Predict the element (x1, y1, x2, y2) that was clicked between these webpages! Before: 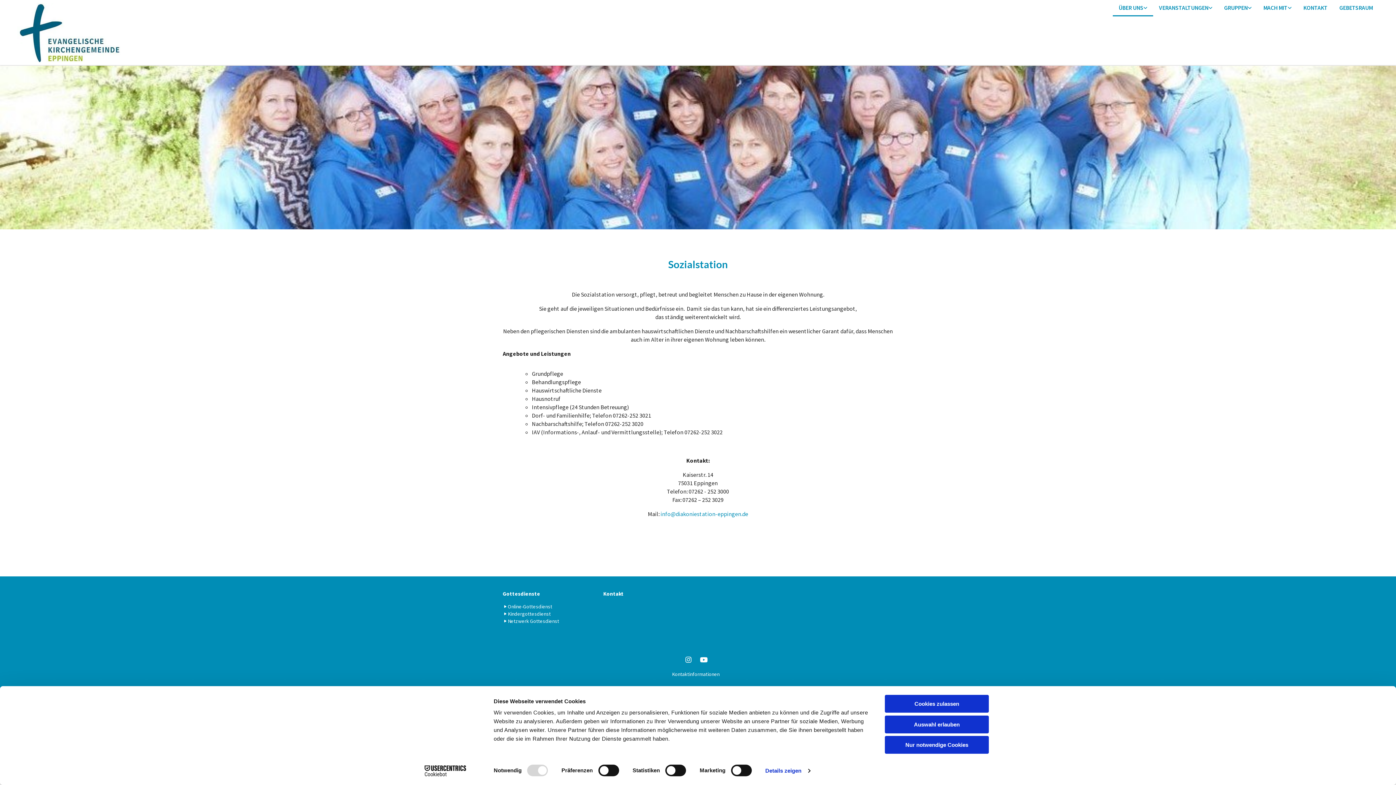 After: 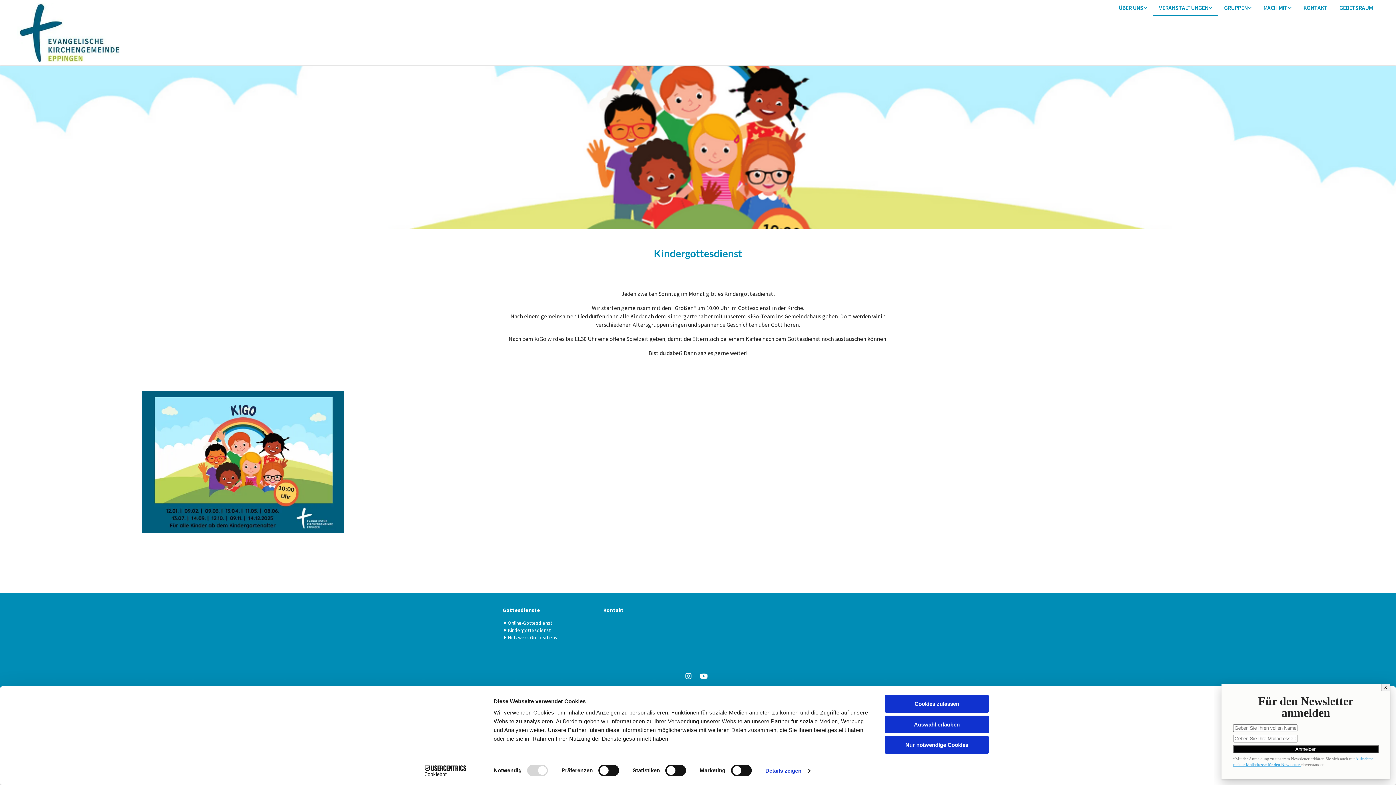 Action: label: 	Kindergottesdienst bbox: (502, 610, 591, 617)